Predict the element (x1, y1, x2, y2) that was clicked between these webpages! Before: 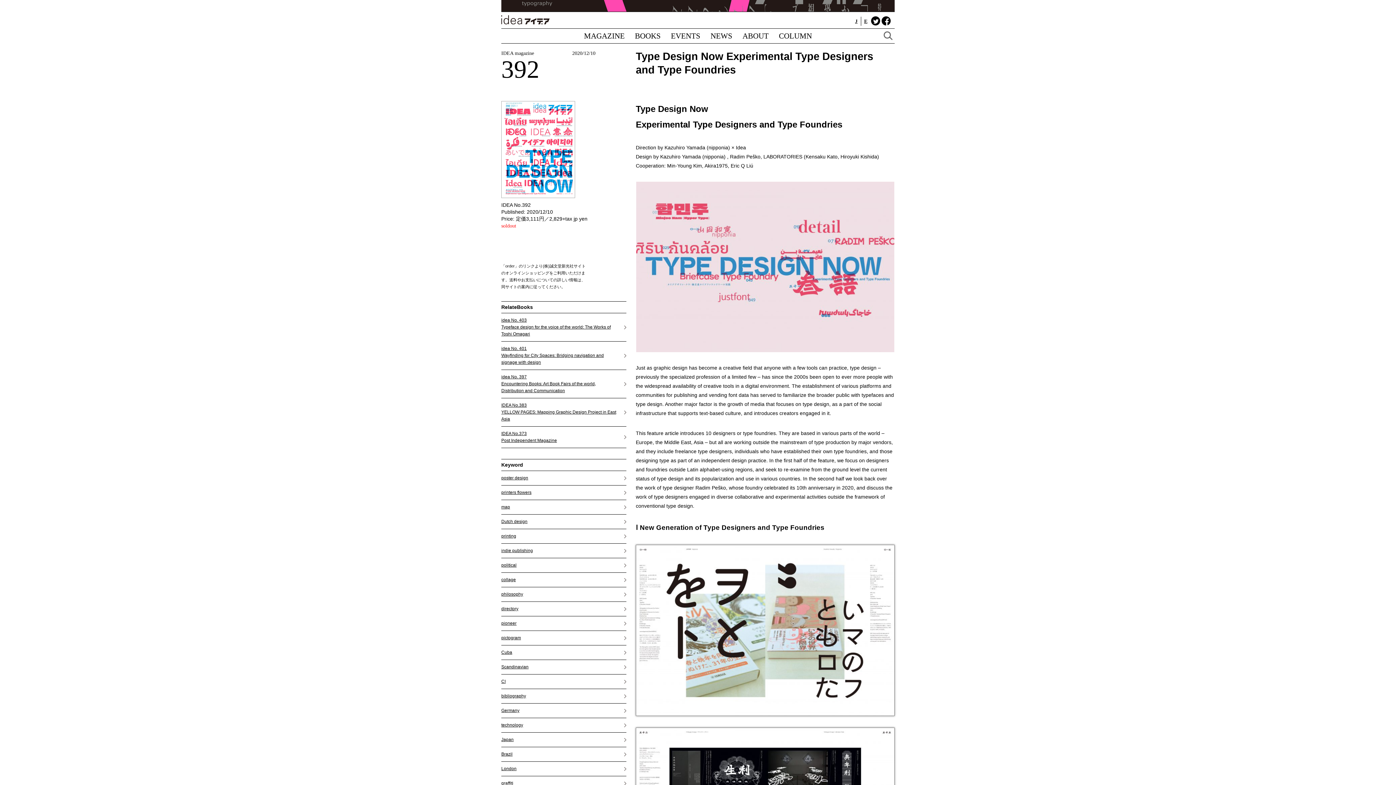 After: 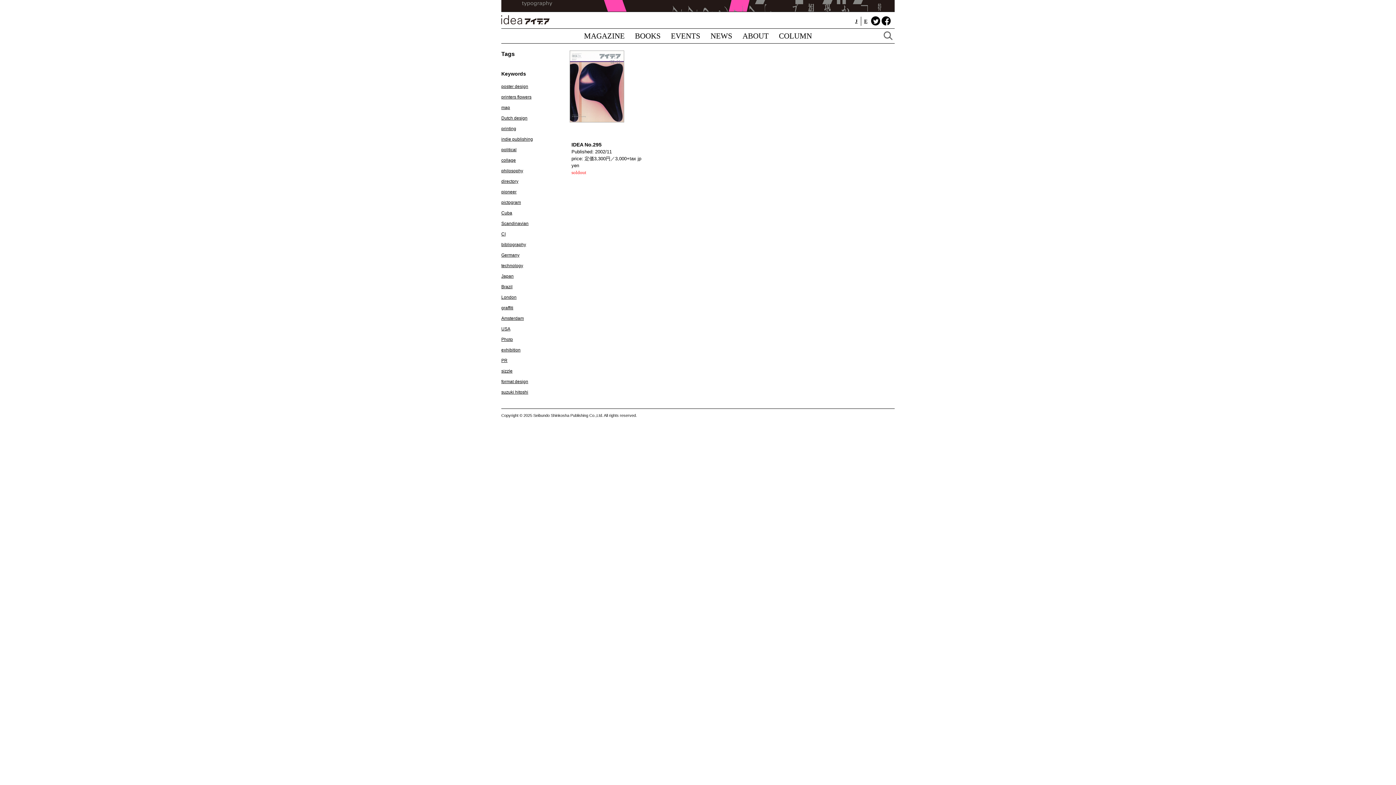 Action: label: technology bbox: (501, 718, 626, 732)